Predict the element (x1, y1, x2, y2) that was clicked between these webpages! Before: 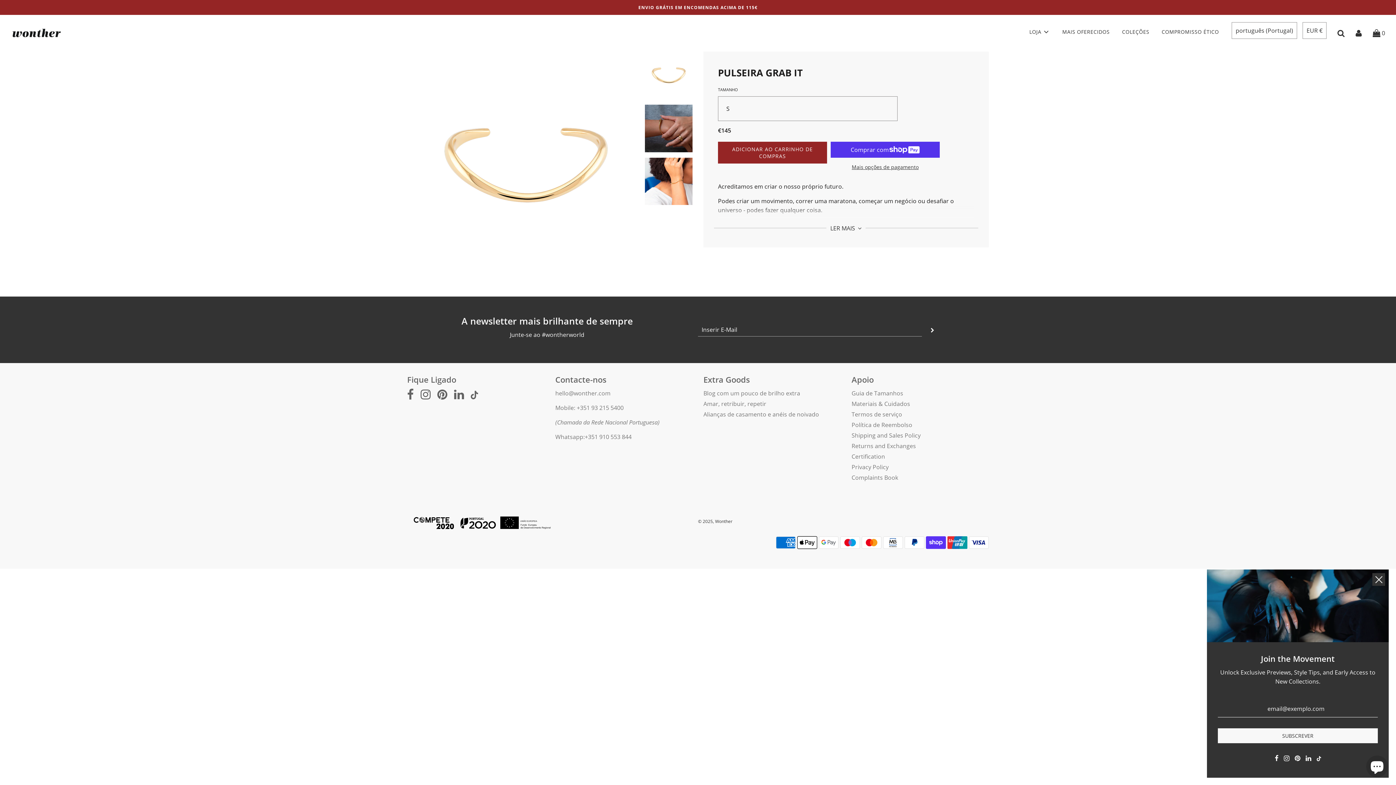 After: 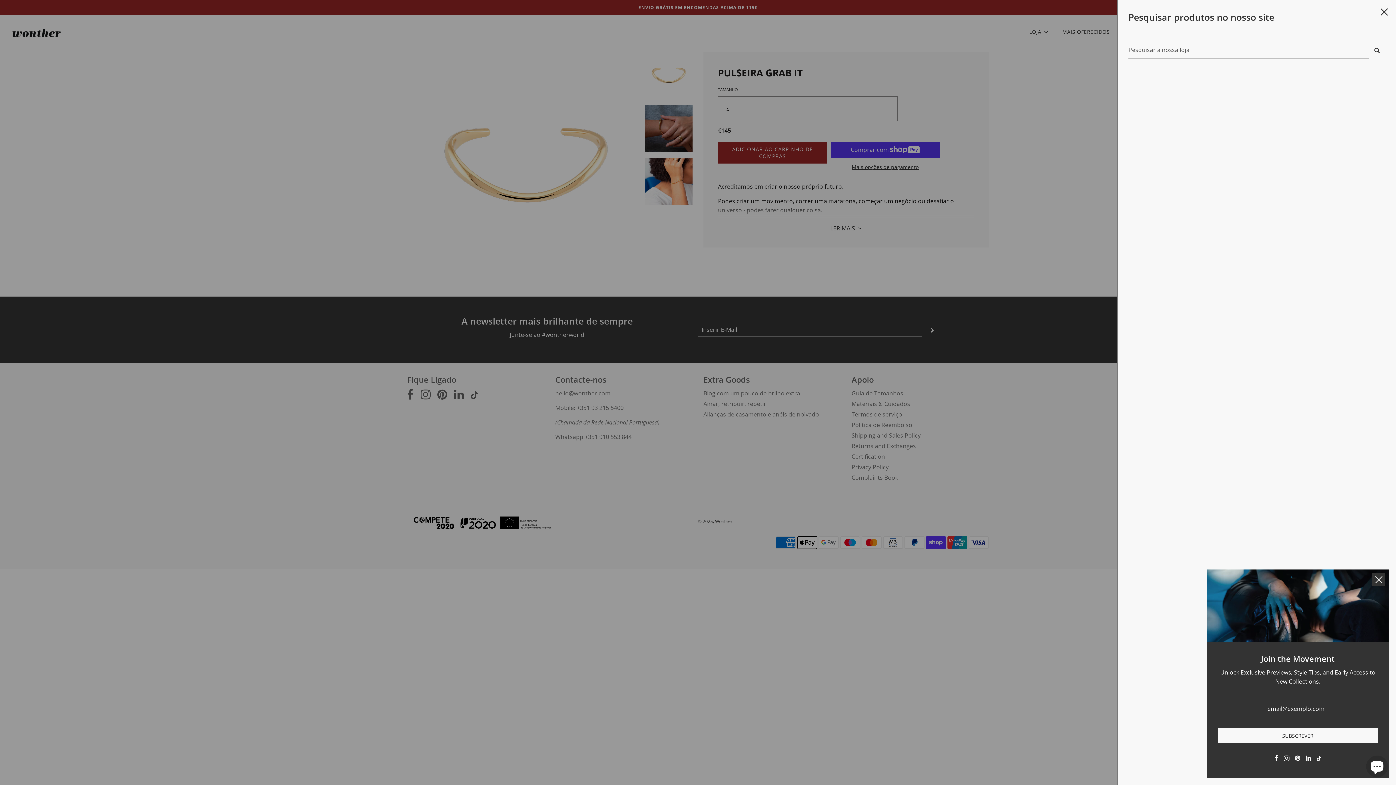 Action: bbox: (1337, 28, 1345, 36)